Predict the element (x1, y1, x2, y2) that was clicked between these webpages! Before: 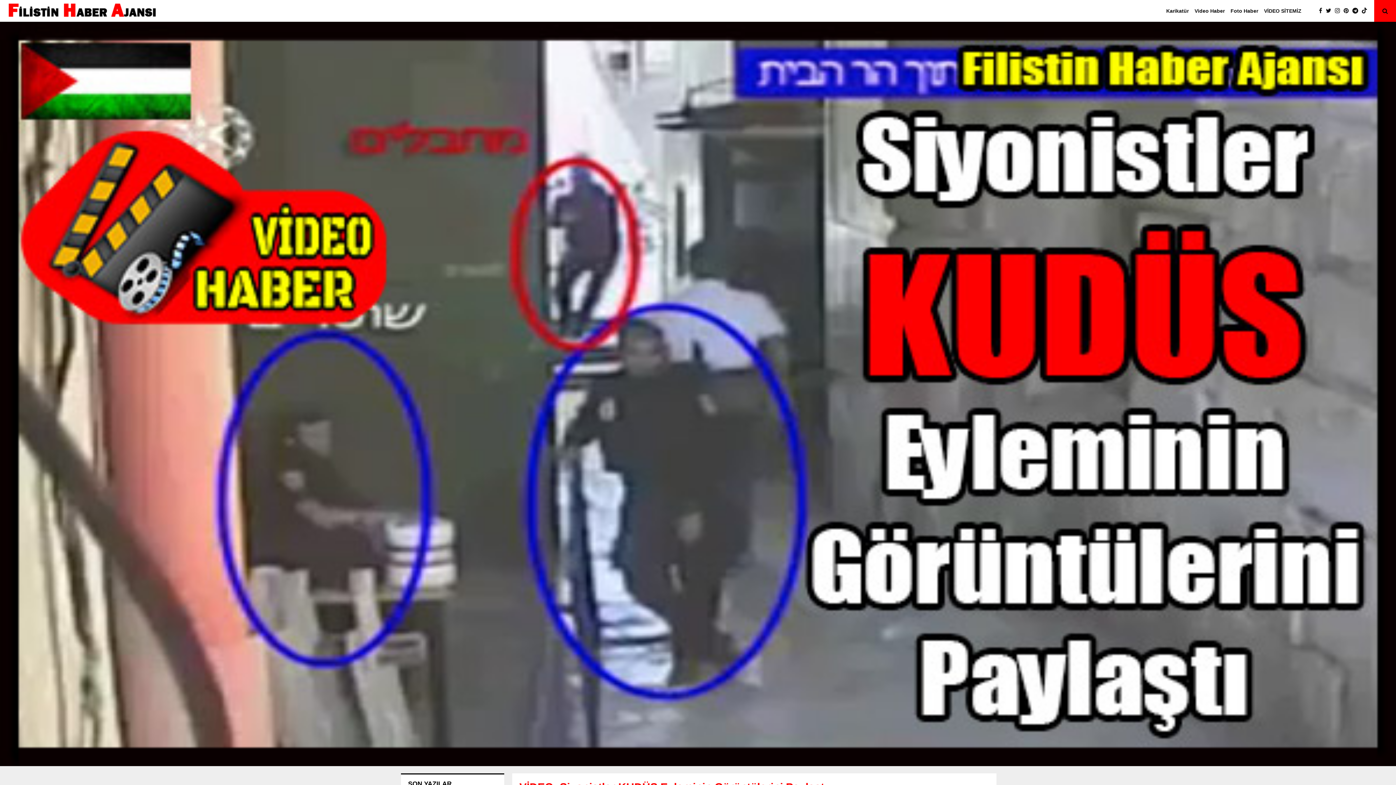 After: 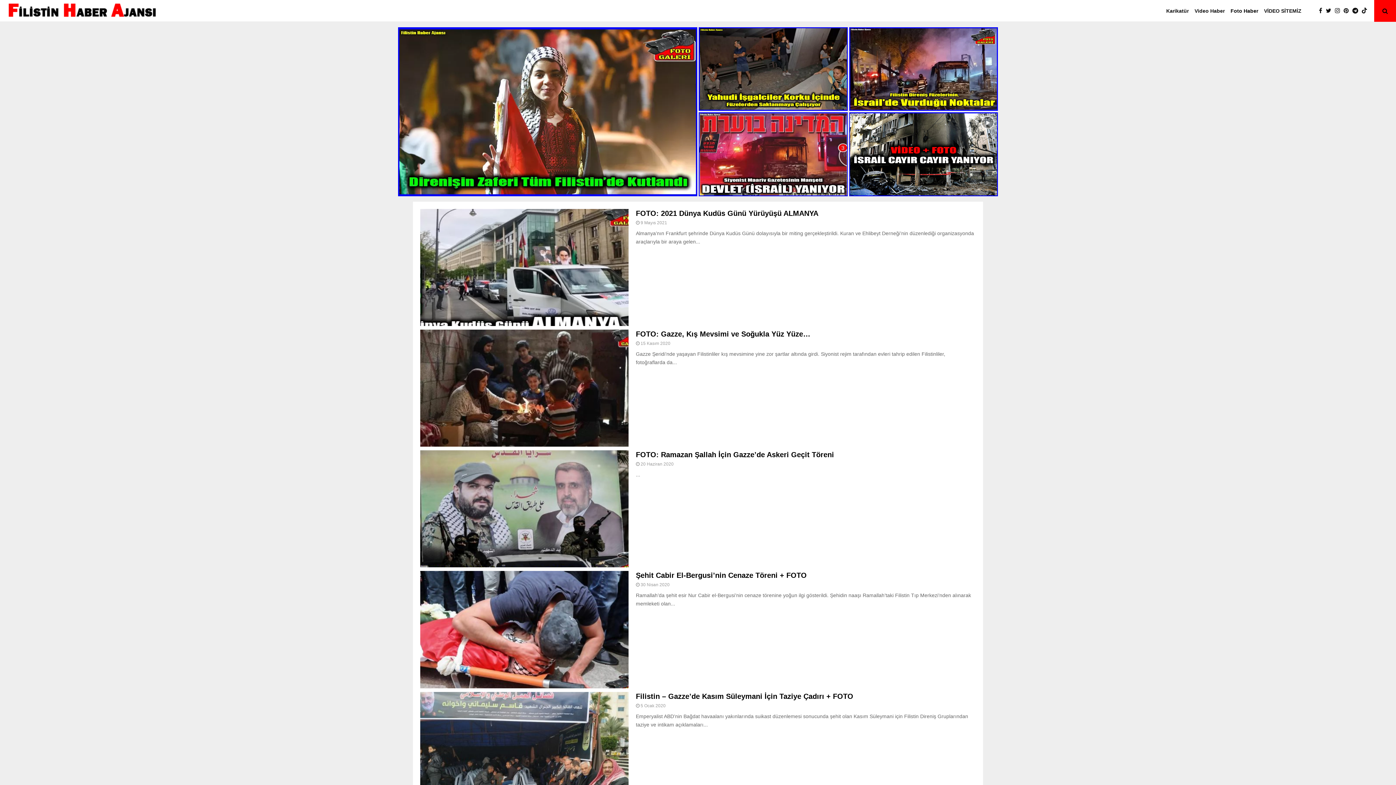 Action: bbox: (1224, 0, 1265, 21) label: Foto Haber